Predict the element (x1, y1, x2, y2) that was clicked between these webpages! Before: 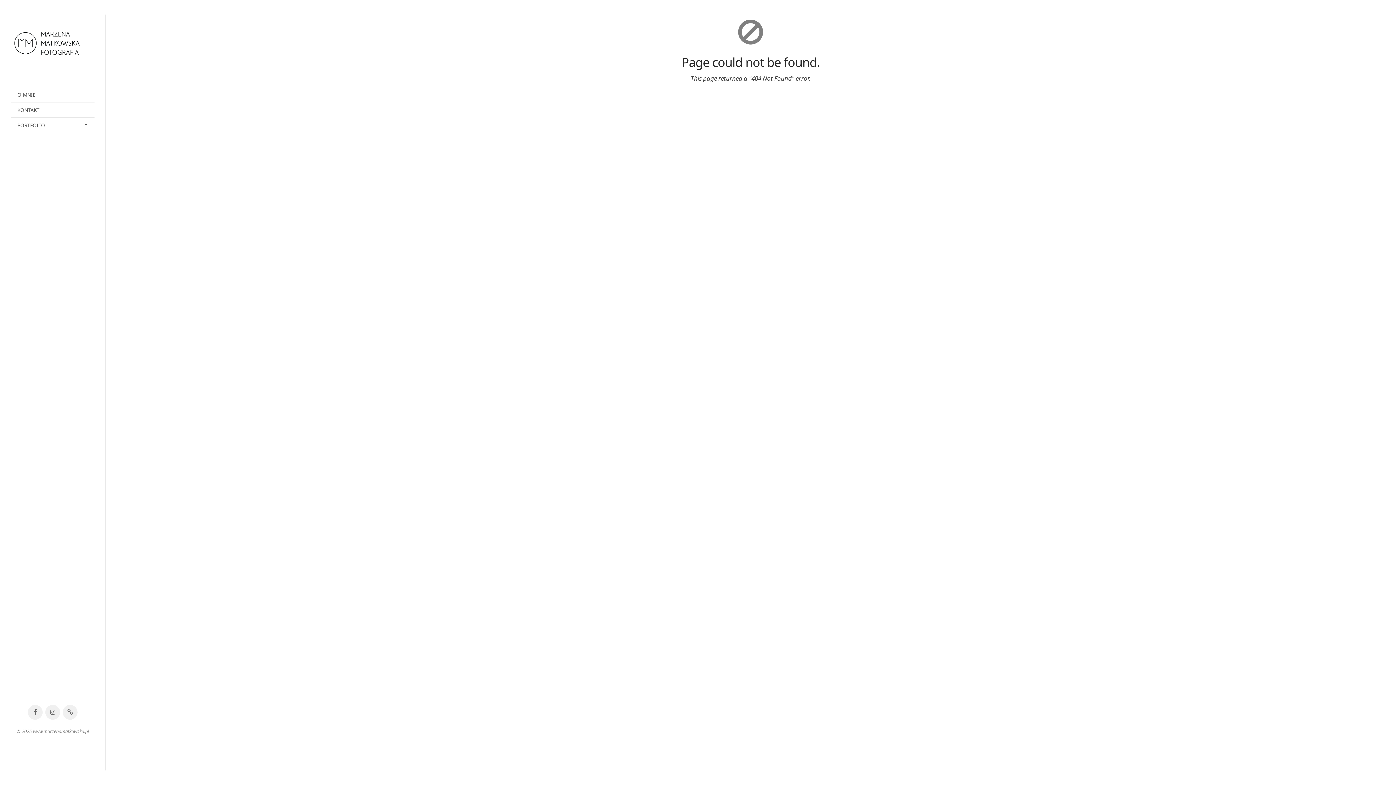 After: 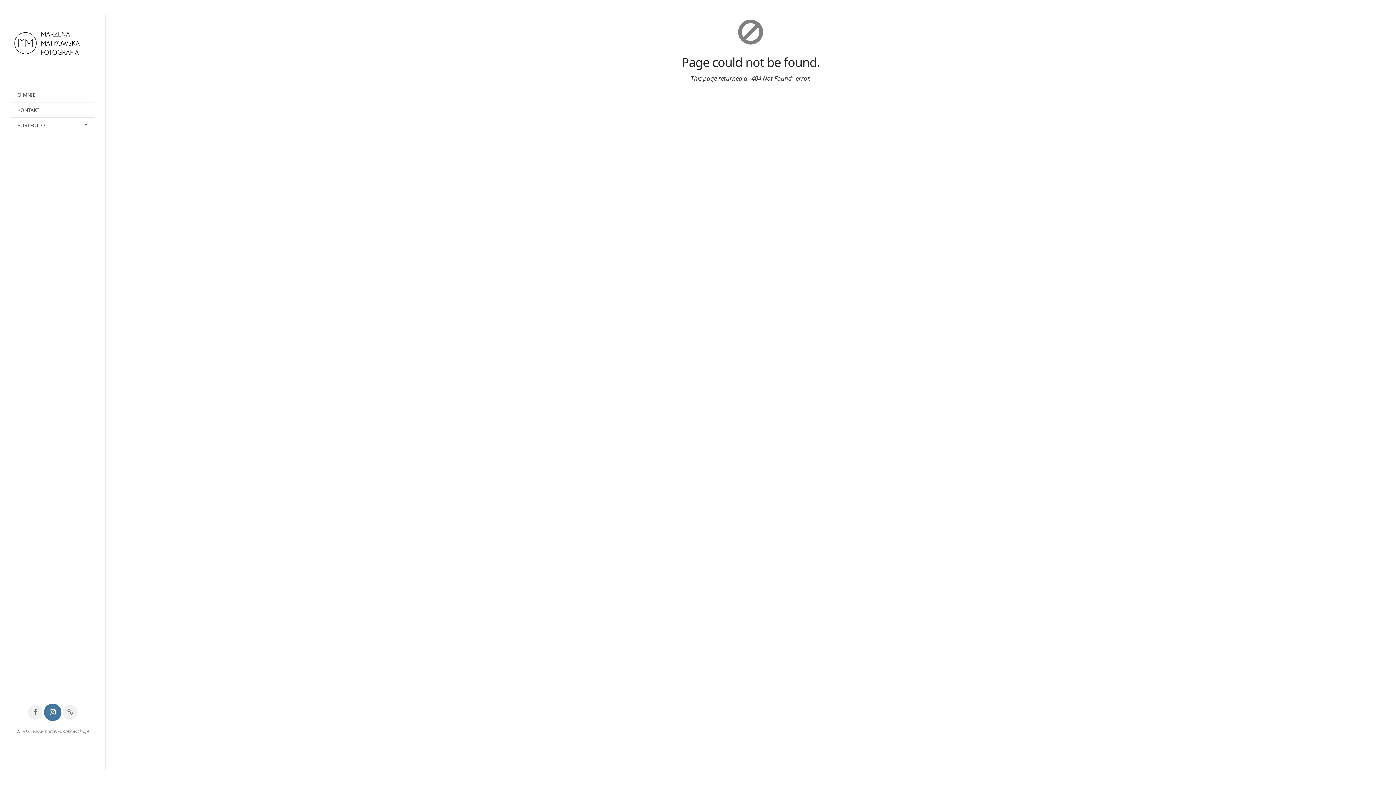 Action: bbox: (45, 705, 60, 720)